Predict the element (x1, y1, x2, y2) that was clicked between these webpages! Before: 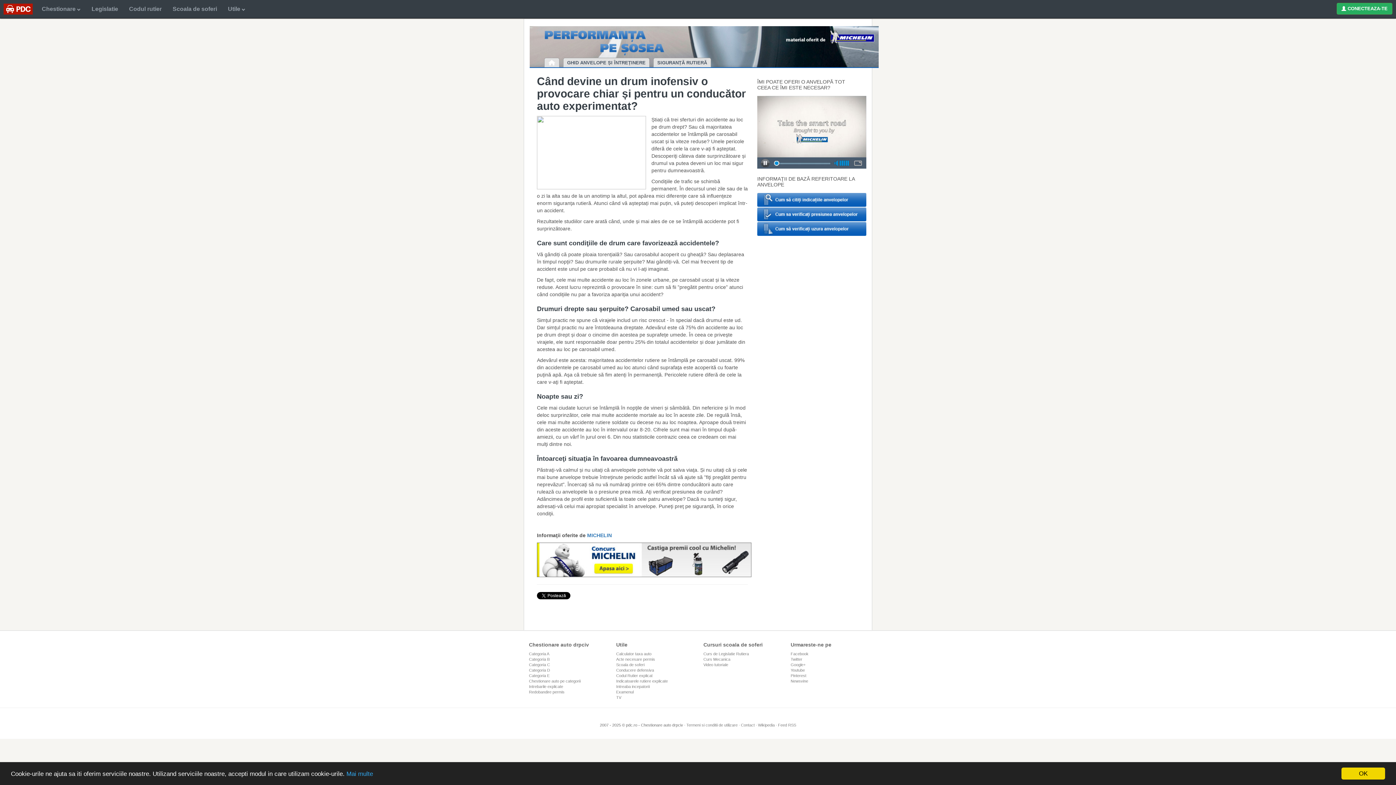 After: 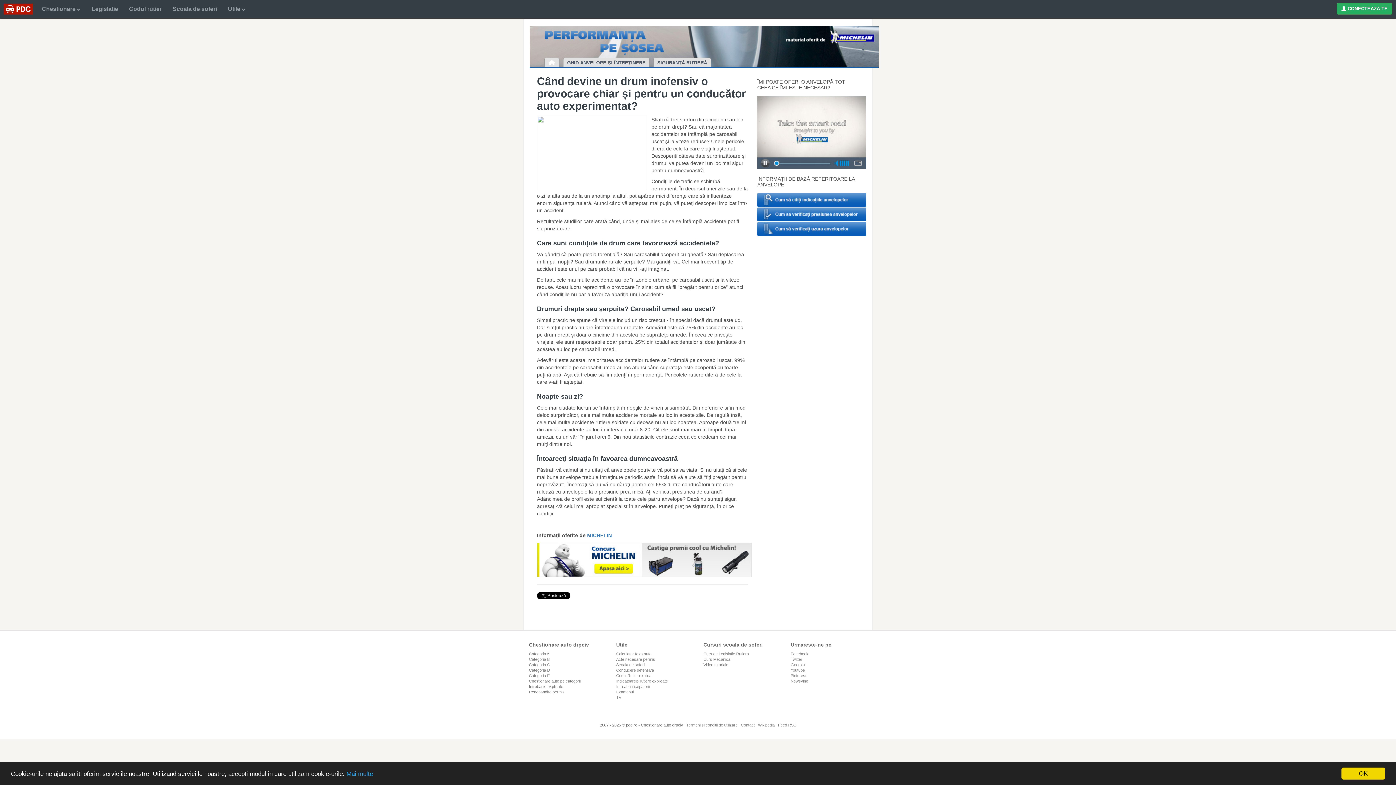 Action: bbox: (790, 668, 805, 672) label: Youtube